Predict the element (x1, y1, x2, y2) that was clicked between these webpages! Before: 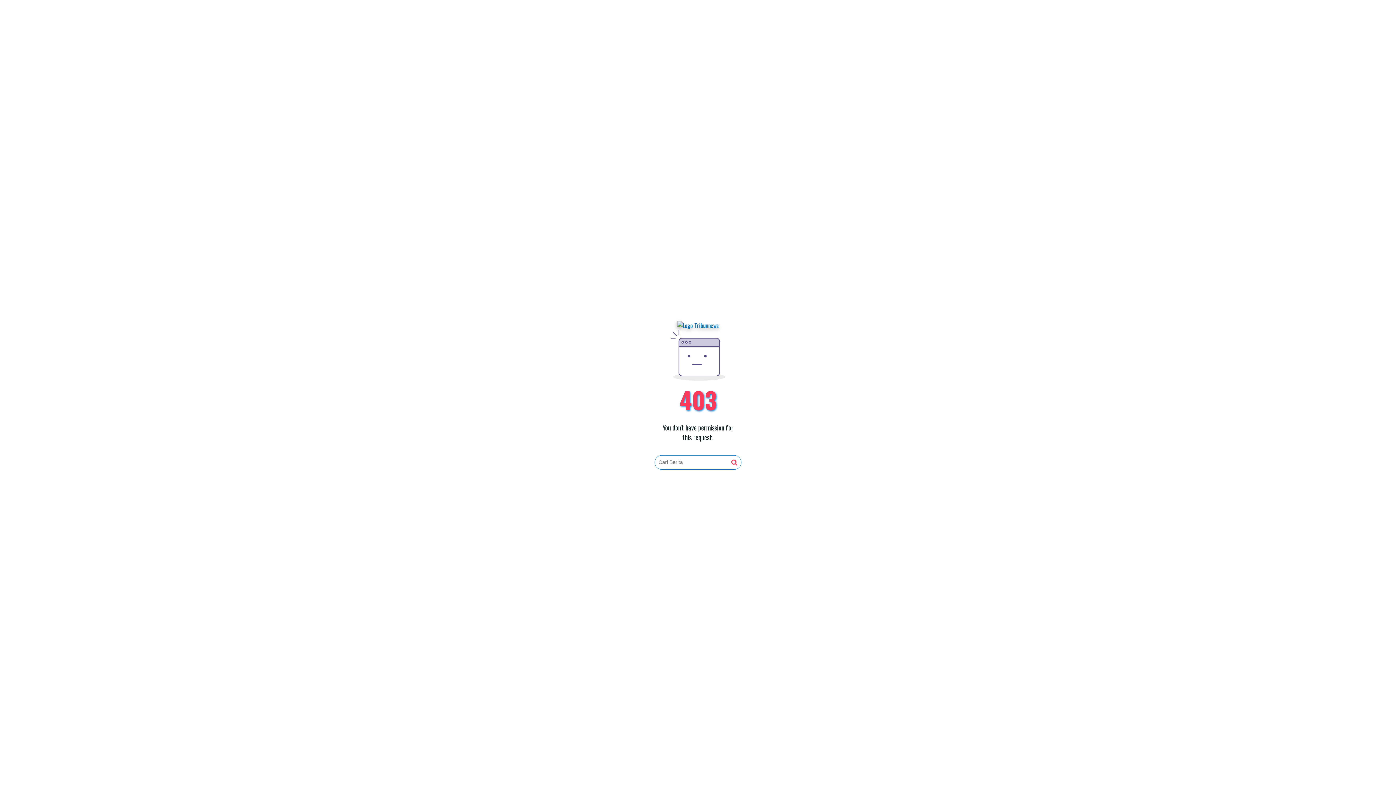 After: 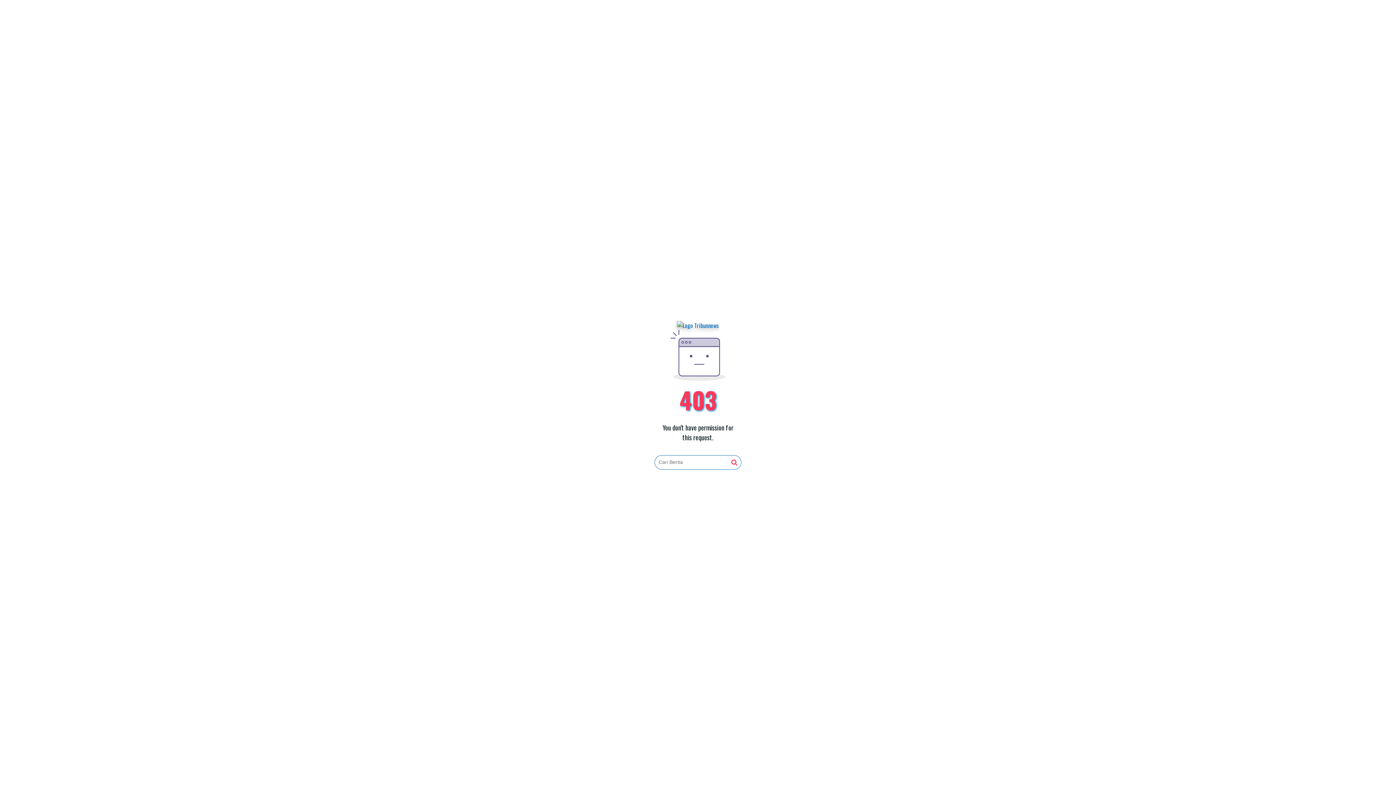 Action: bbox: (677, 321, 719, 330)